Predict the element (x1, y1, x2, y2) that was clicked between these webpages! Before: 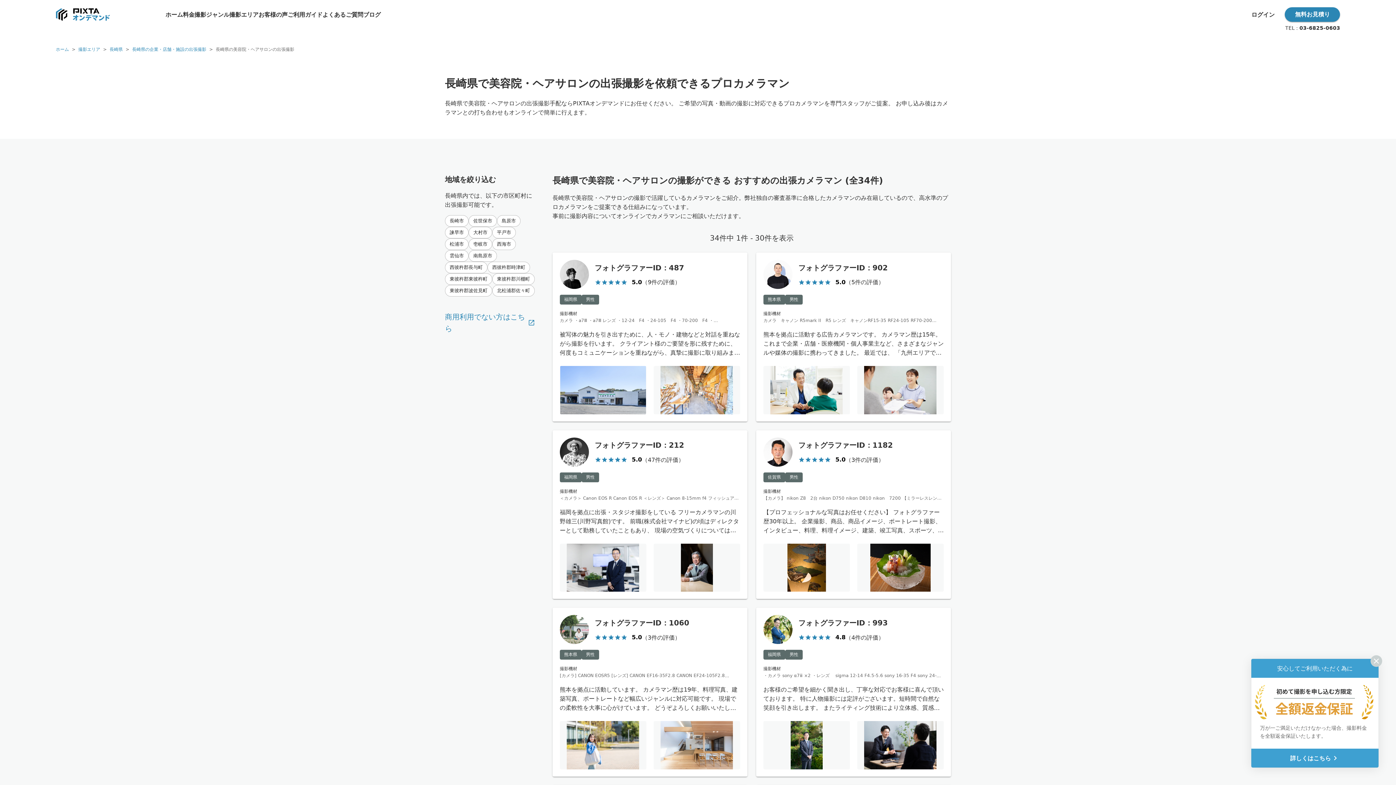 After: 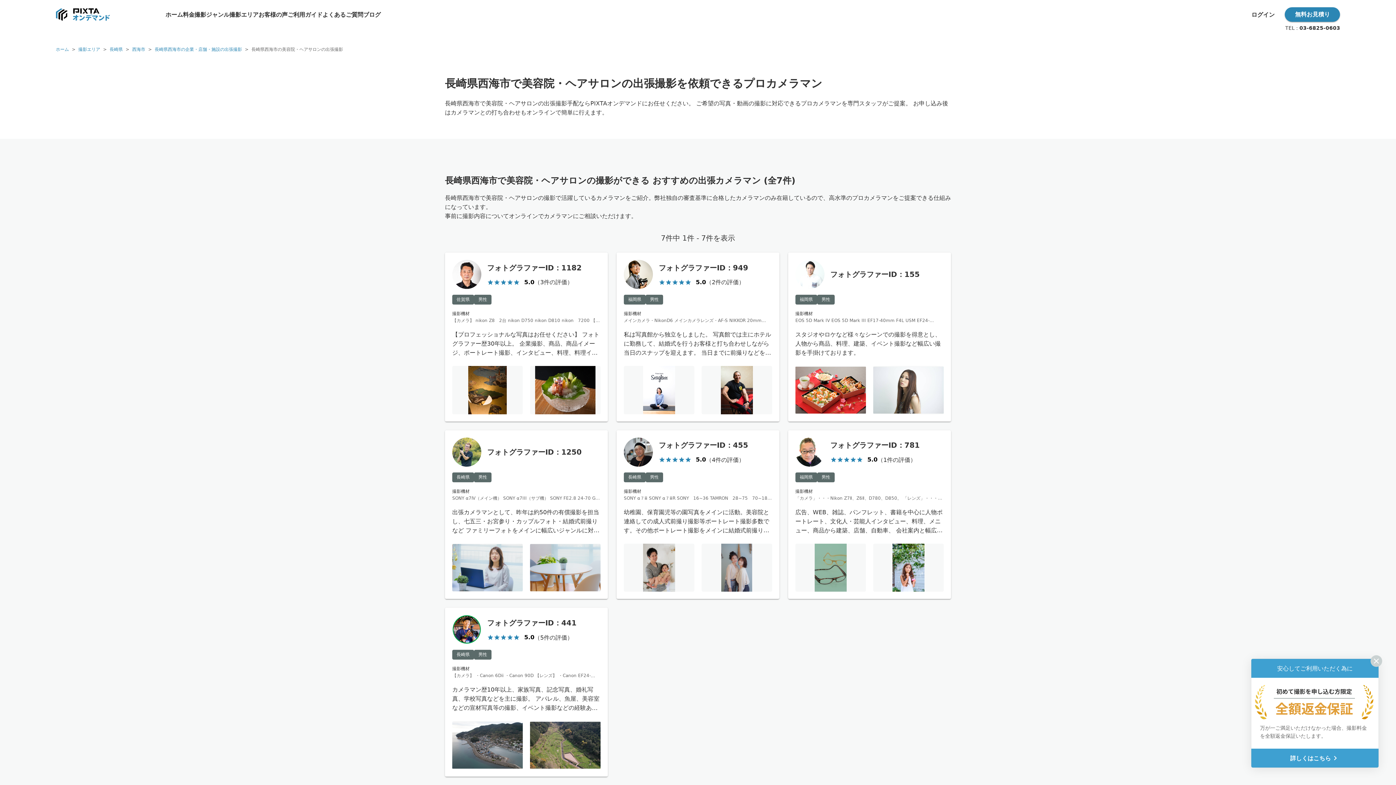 Action: label: 西海市 bbox: (492, 238, 516, 250)